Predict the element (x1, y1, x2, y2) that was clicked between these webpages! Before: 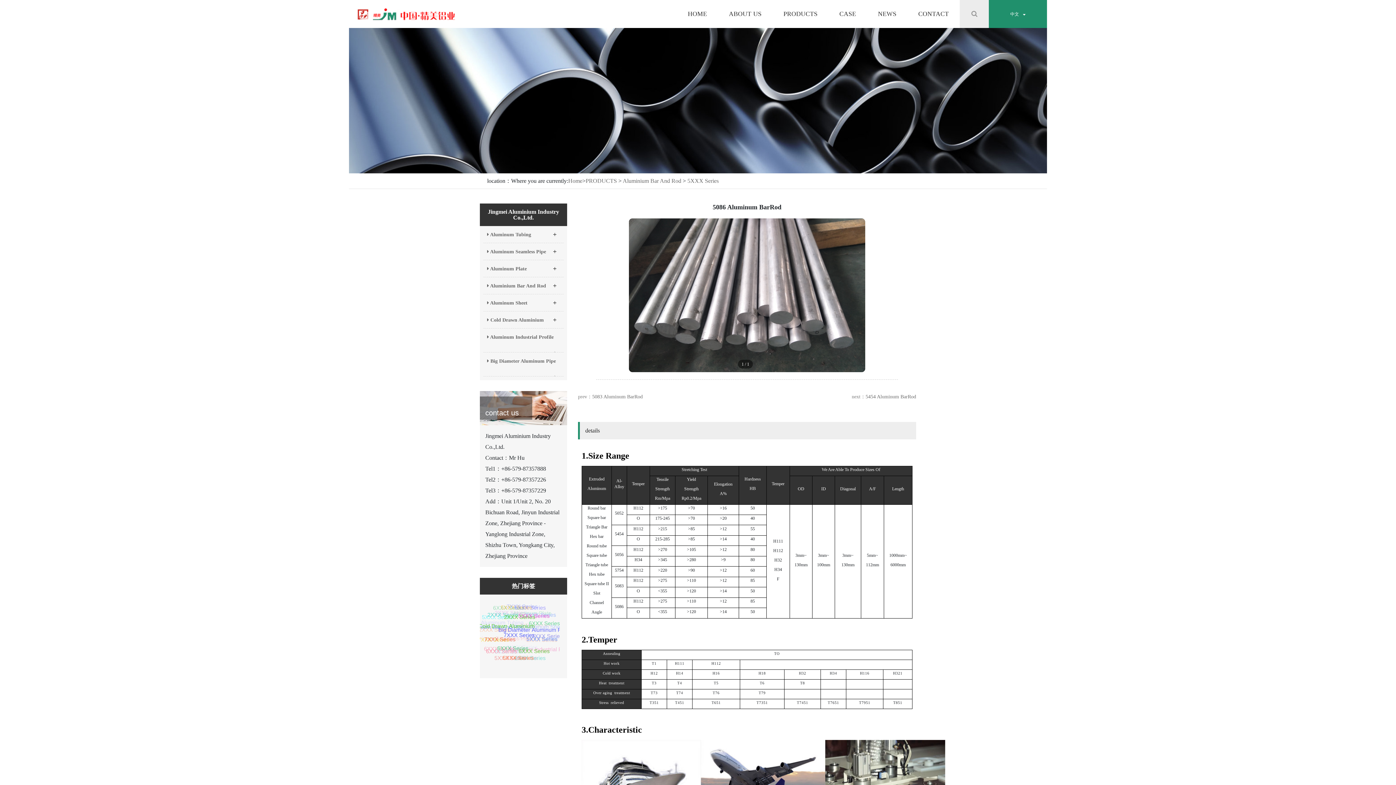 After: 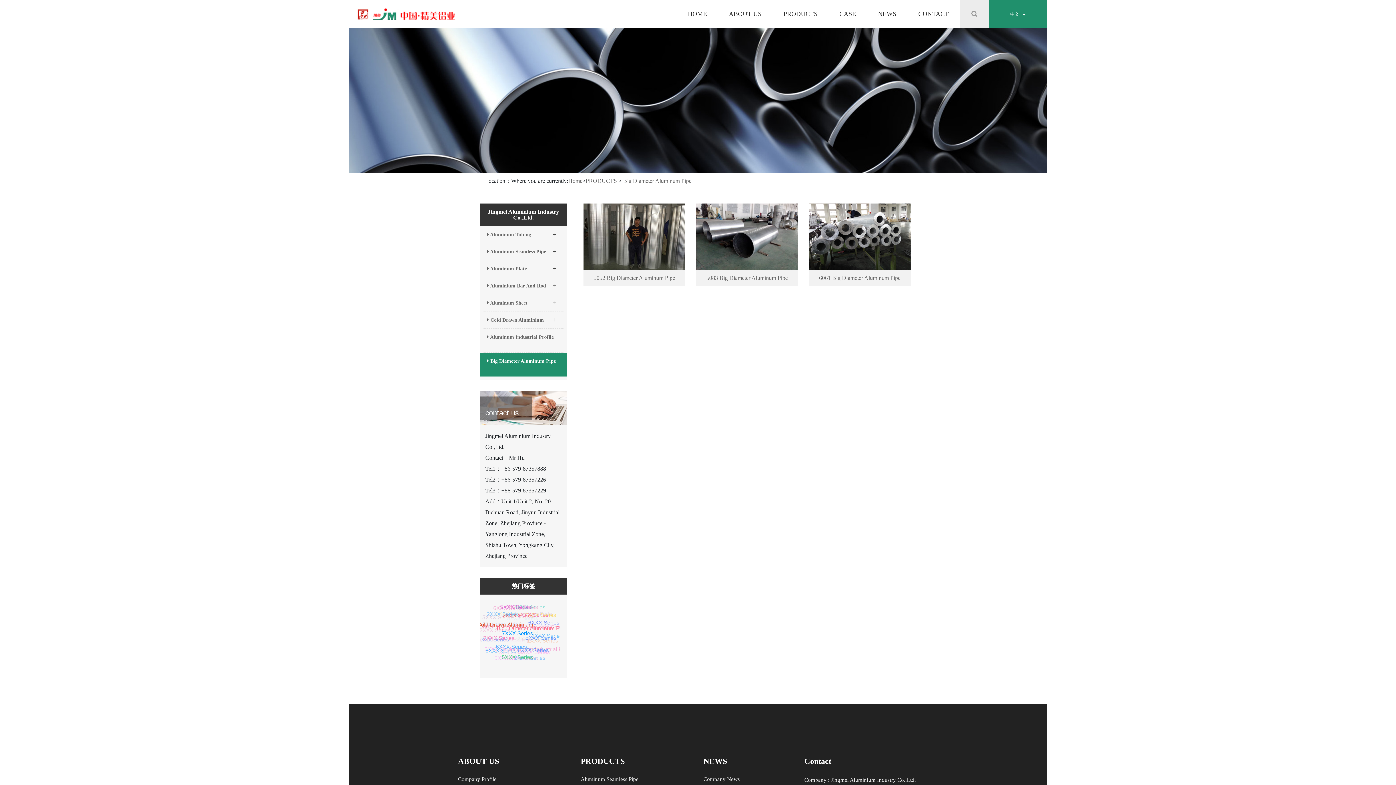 Action: bbox: (483, 353, 563, 376) label:  Big Diameter Aluminum Pipe
+